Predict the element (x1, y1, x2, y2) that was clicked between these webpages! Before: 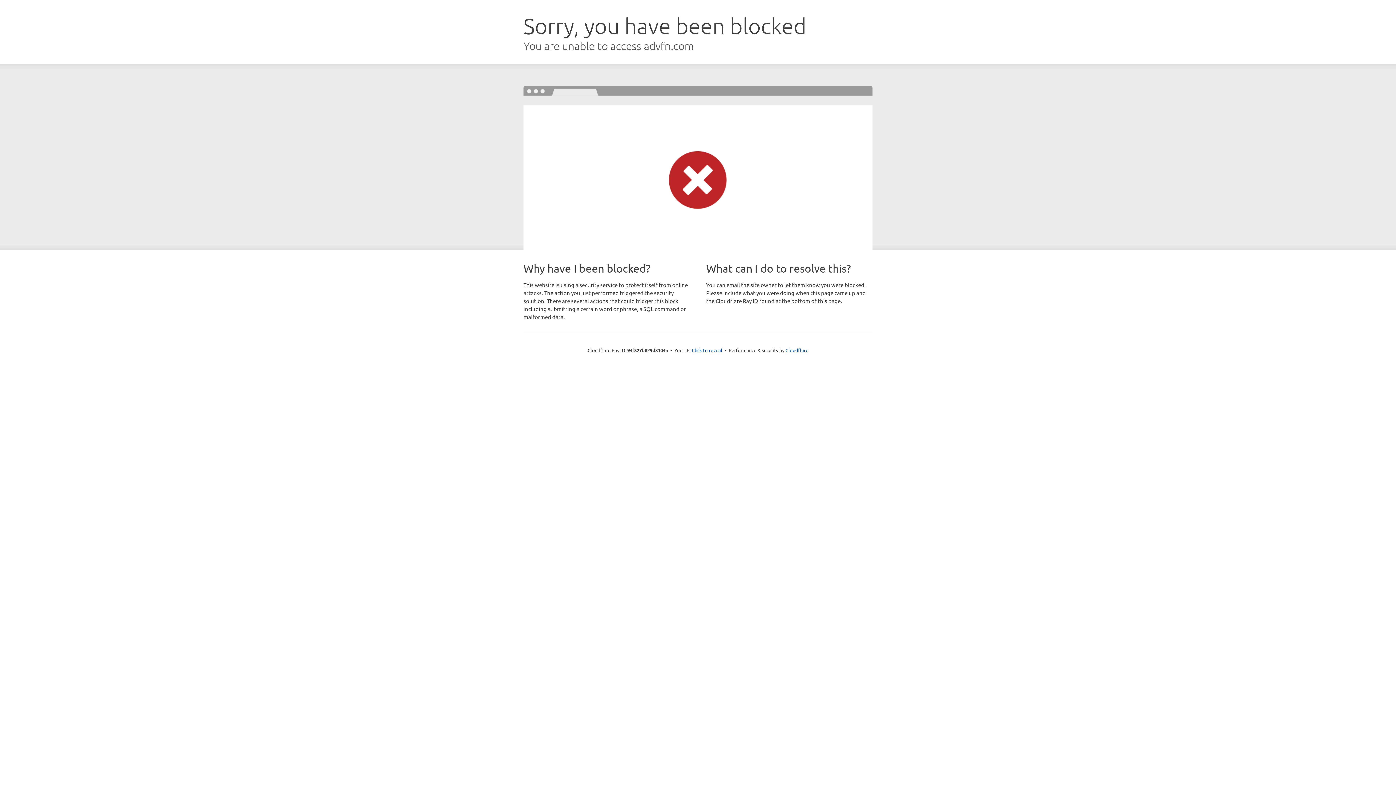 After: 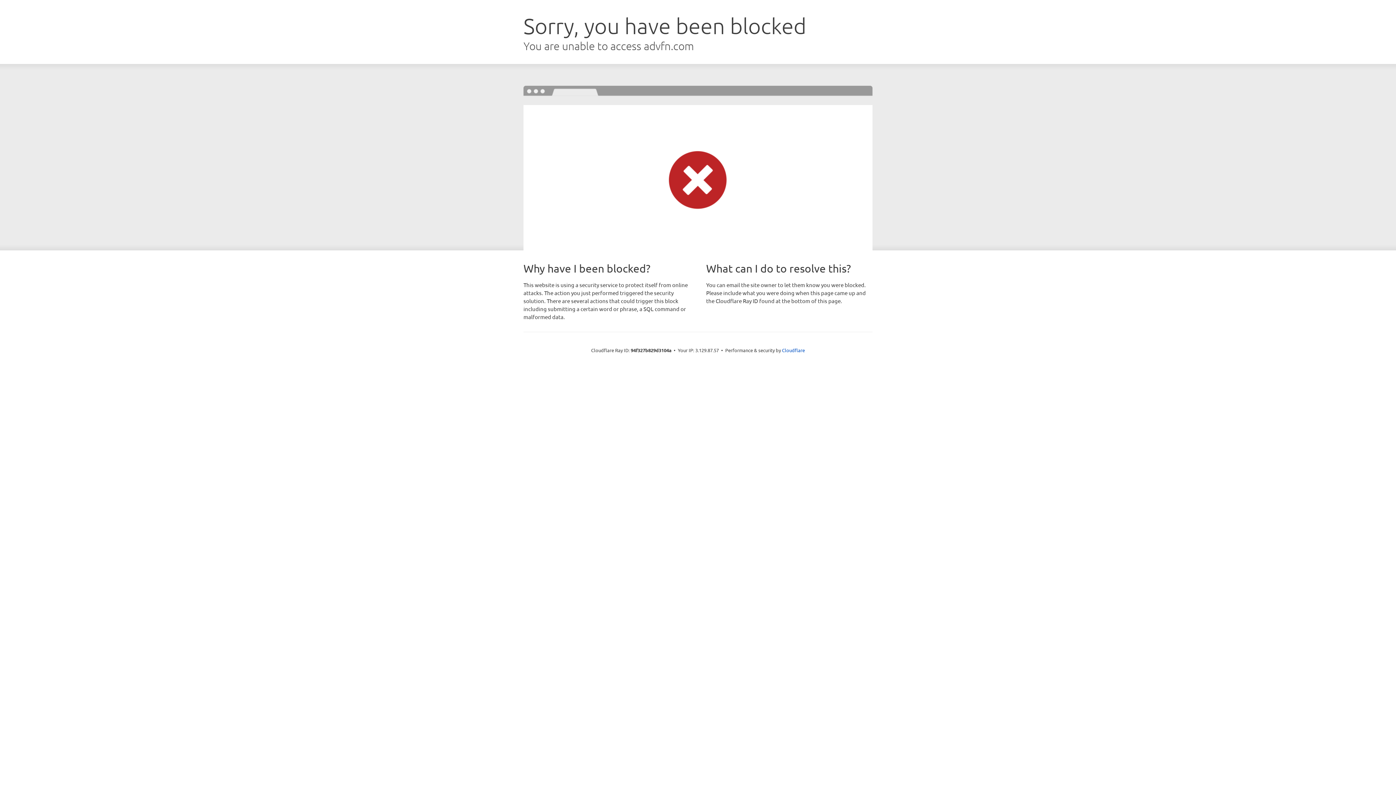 Action: label: Click to reveal bbox: (692, 346, 722, 353)